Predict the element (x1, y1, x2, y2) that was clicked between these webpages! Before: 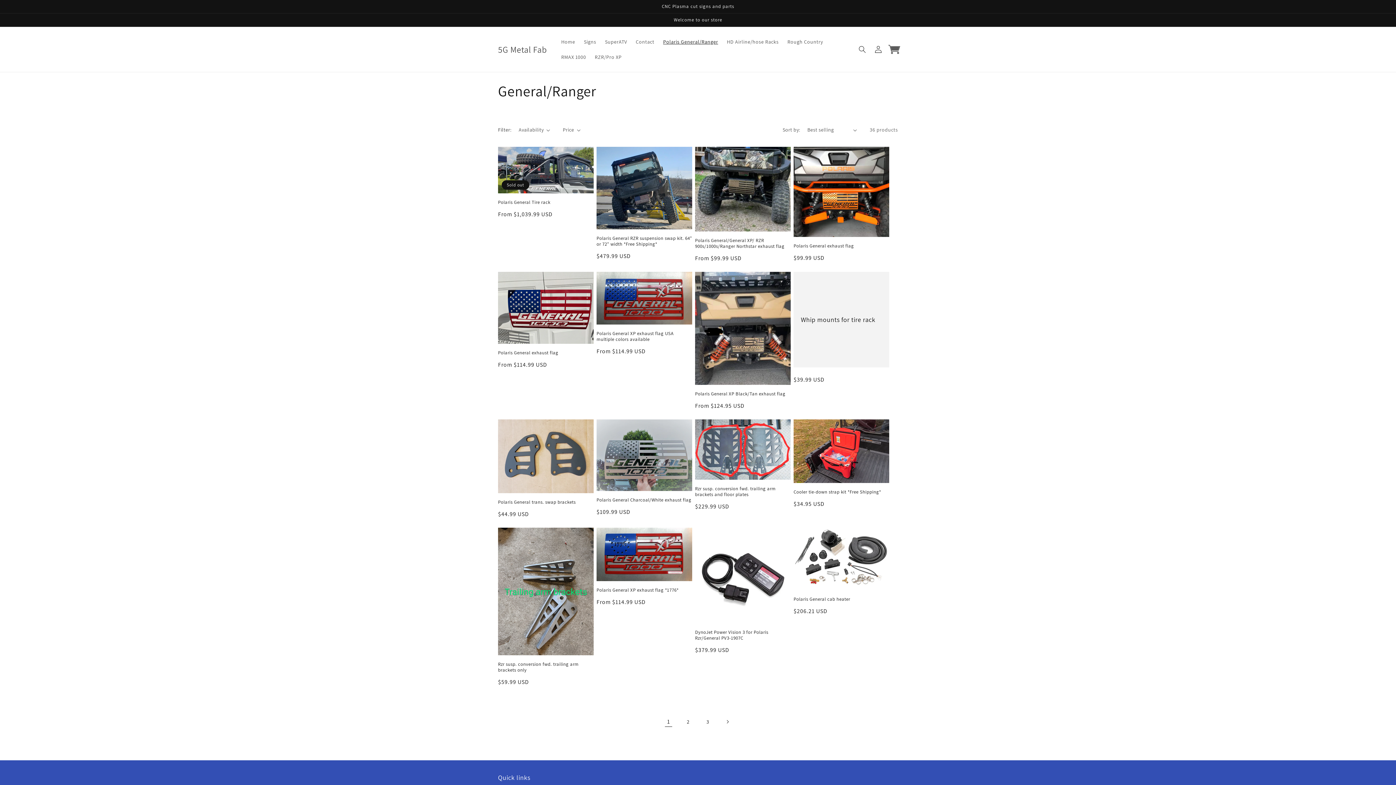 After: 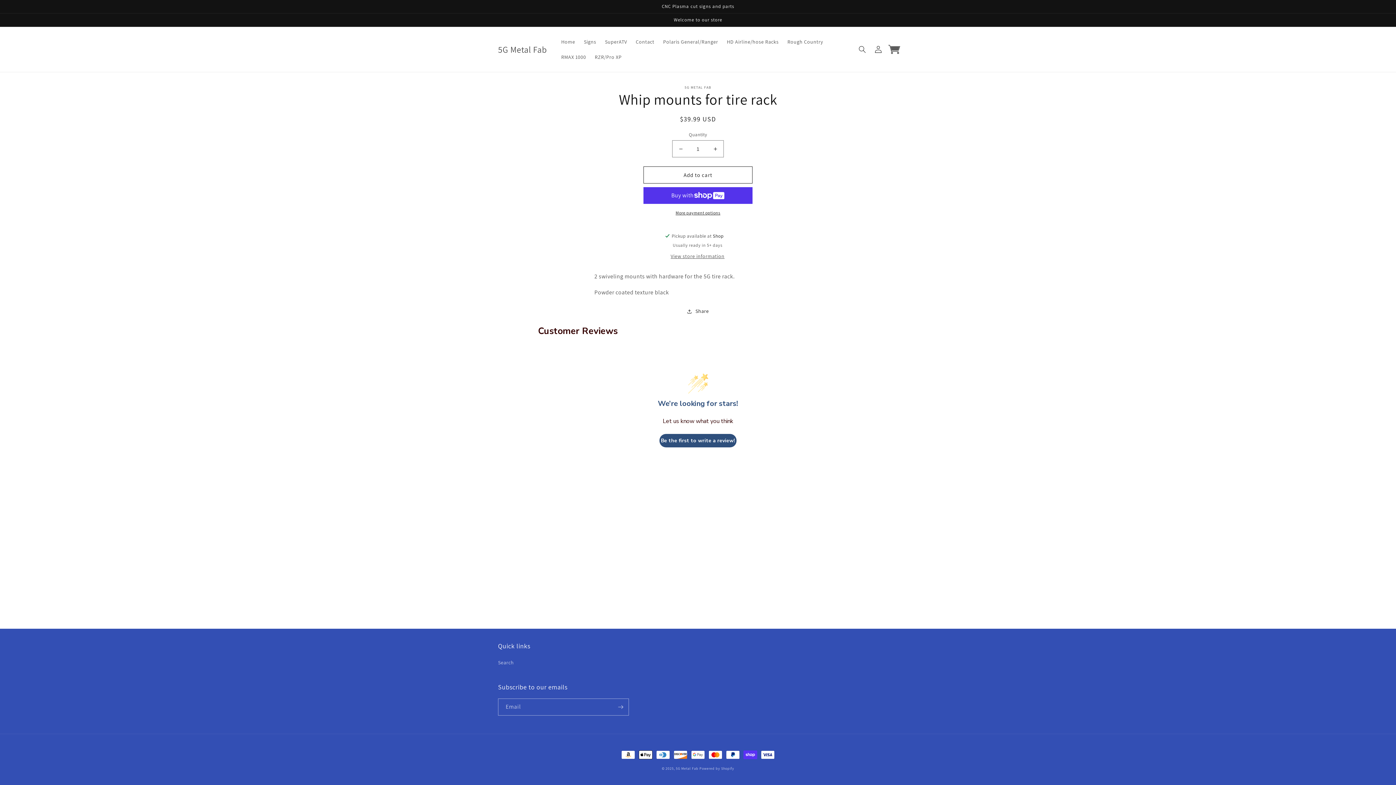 Action: label: Whip mounts for tire rack bbox: (801, 315, 882, 324)